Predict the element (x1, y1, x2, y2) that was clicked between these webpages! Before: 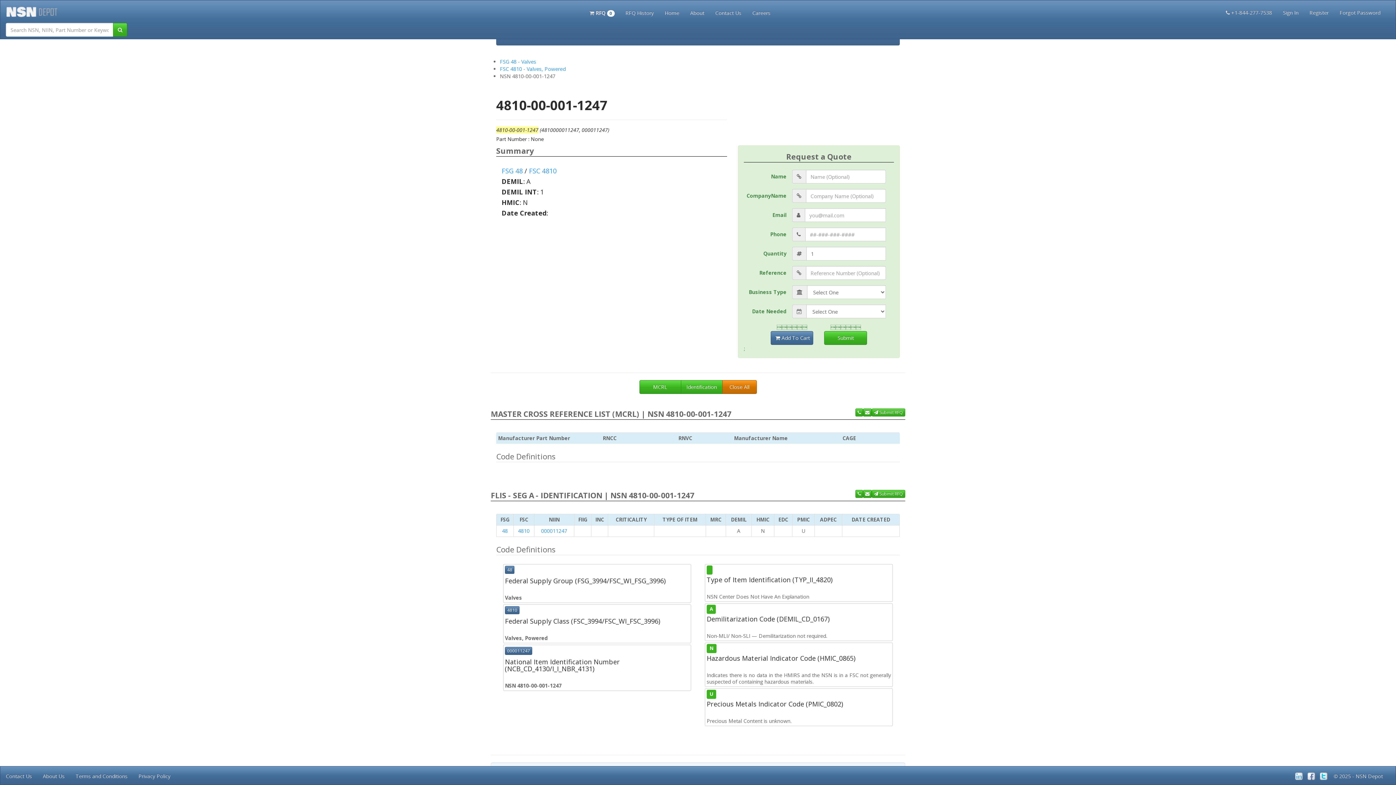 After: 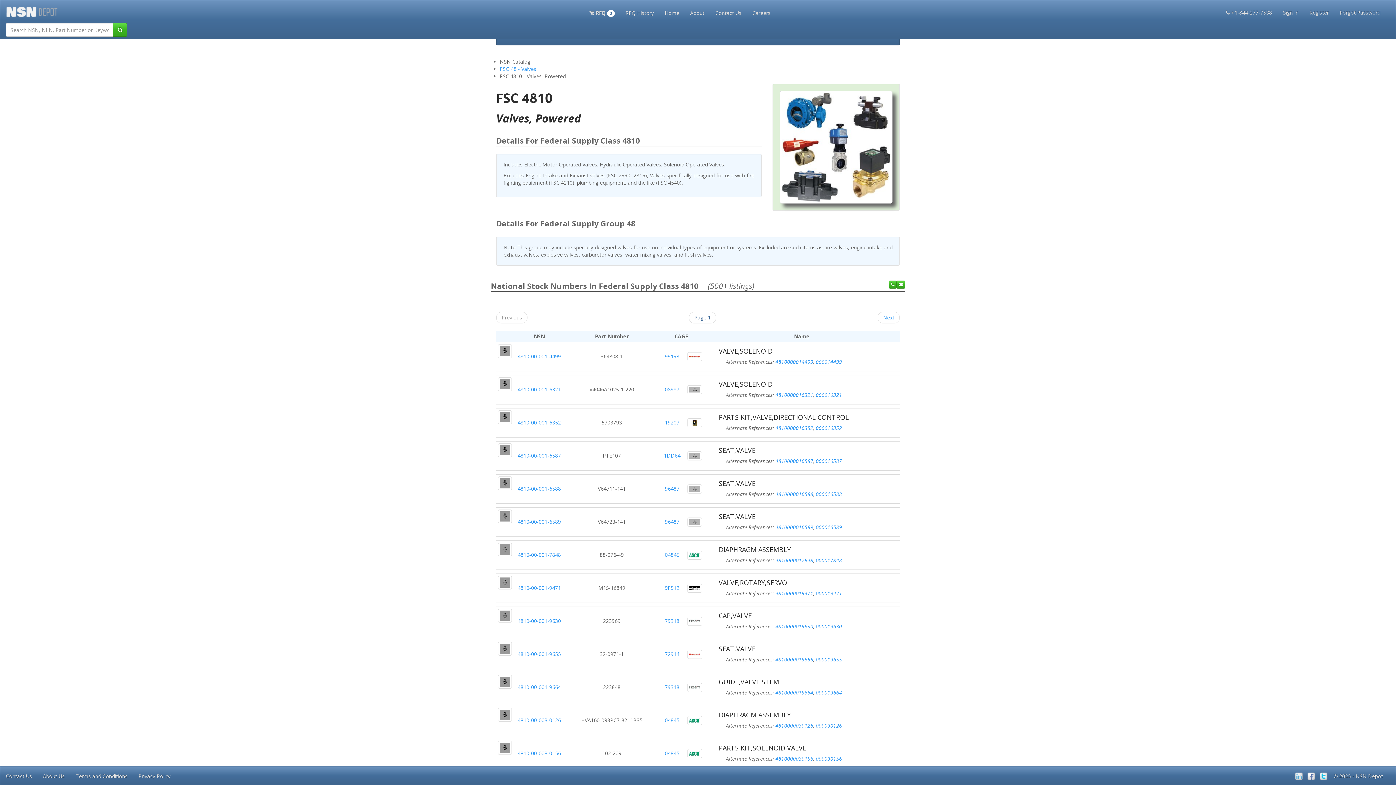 Action: label: FSC 4810 - Valves, Powered bbox: (500, 65, 565, 72)